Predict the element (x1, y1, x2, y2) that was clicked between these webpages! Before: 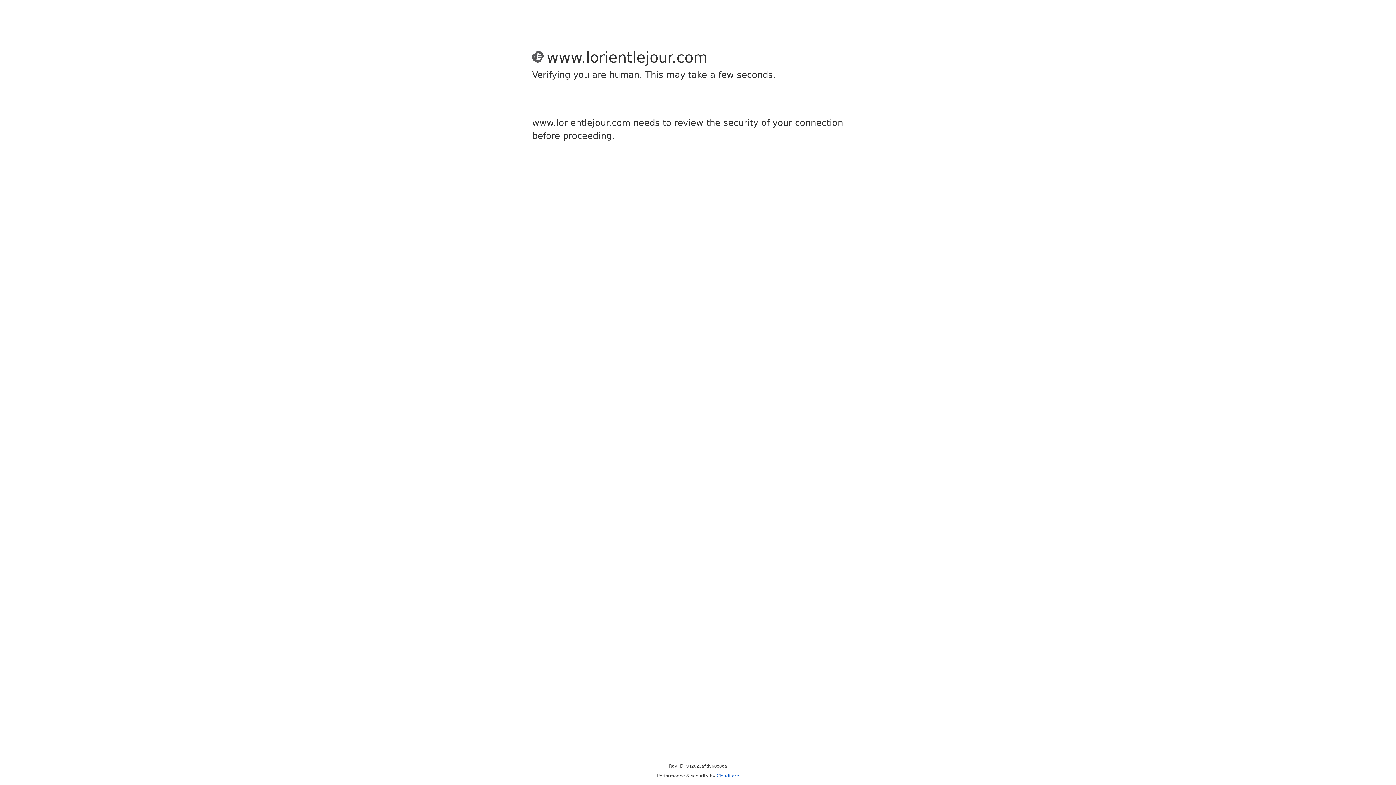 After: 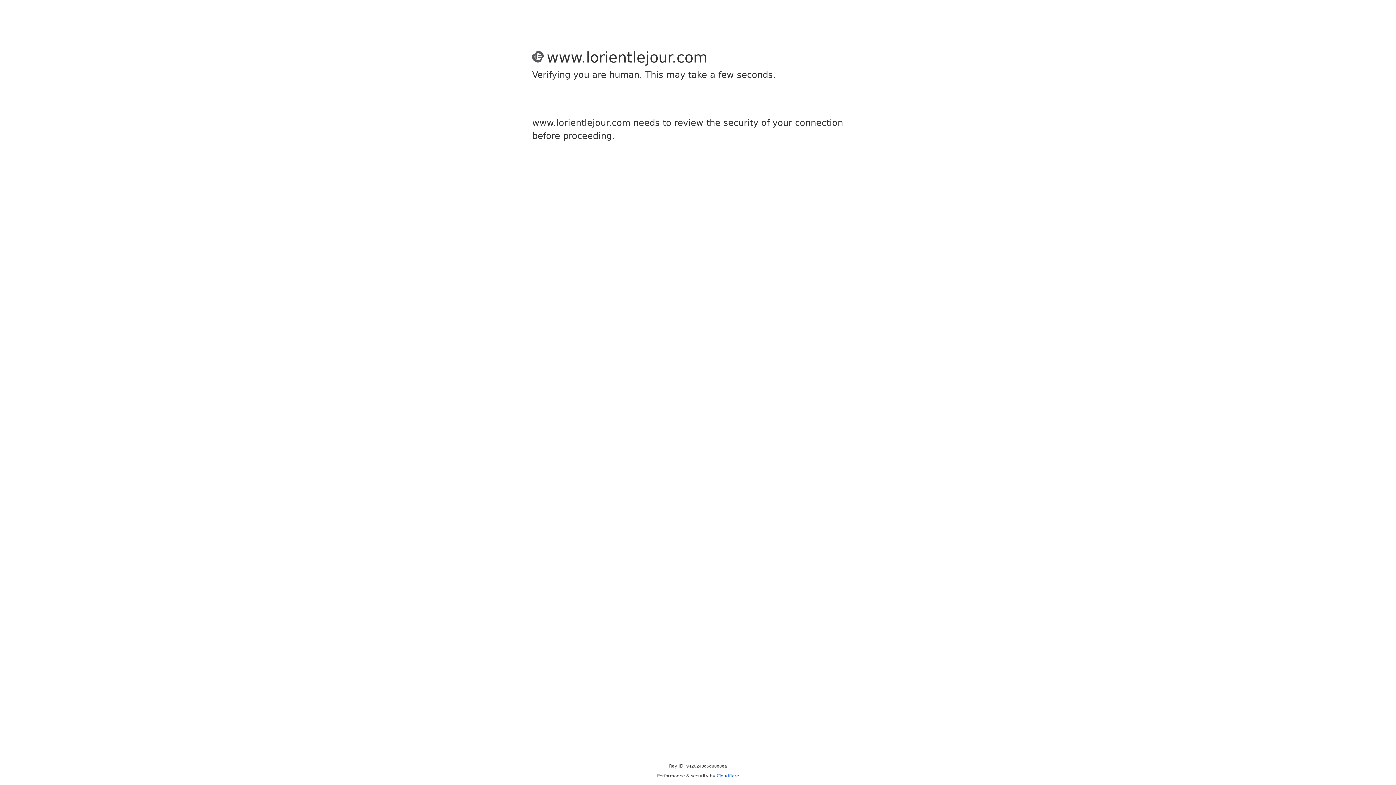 Action: label: Cloudflare bbox: (716, 773, 739, 778)